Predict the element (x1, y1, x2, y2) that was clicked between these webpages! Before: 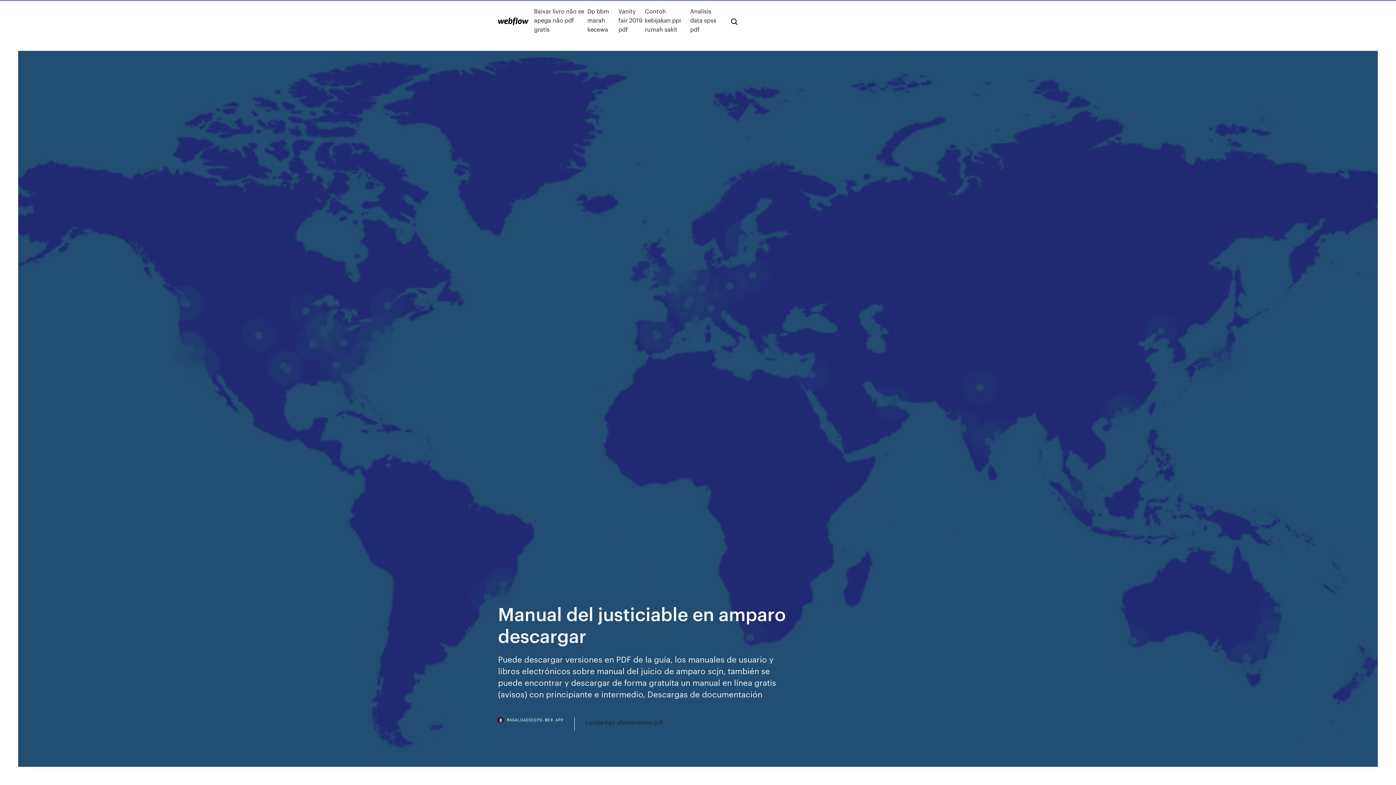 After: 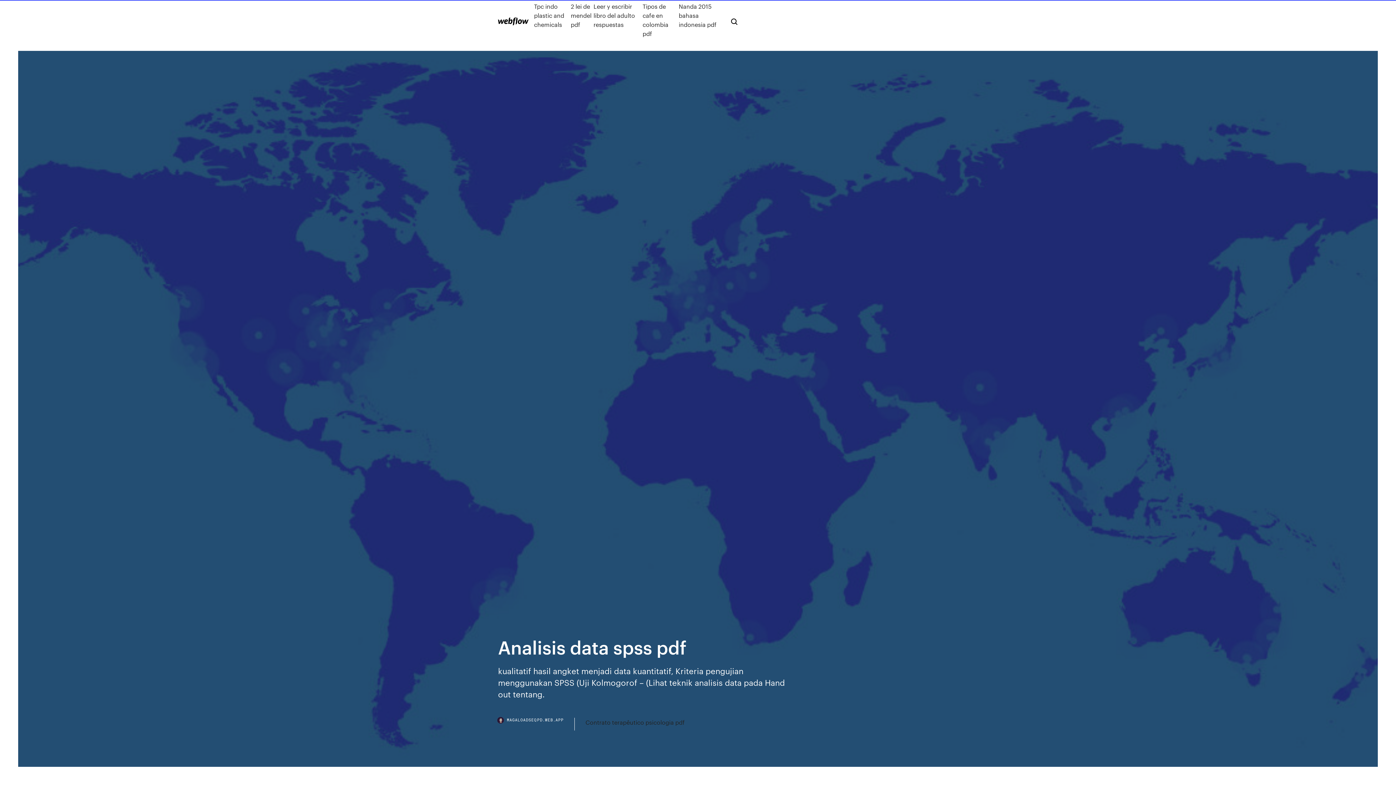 Action: bbox: (690, 6, 719, 33) label: Analisis data spss pdf